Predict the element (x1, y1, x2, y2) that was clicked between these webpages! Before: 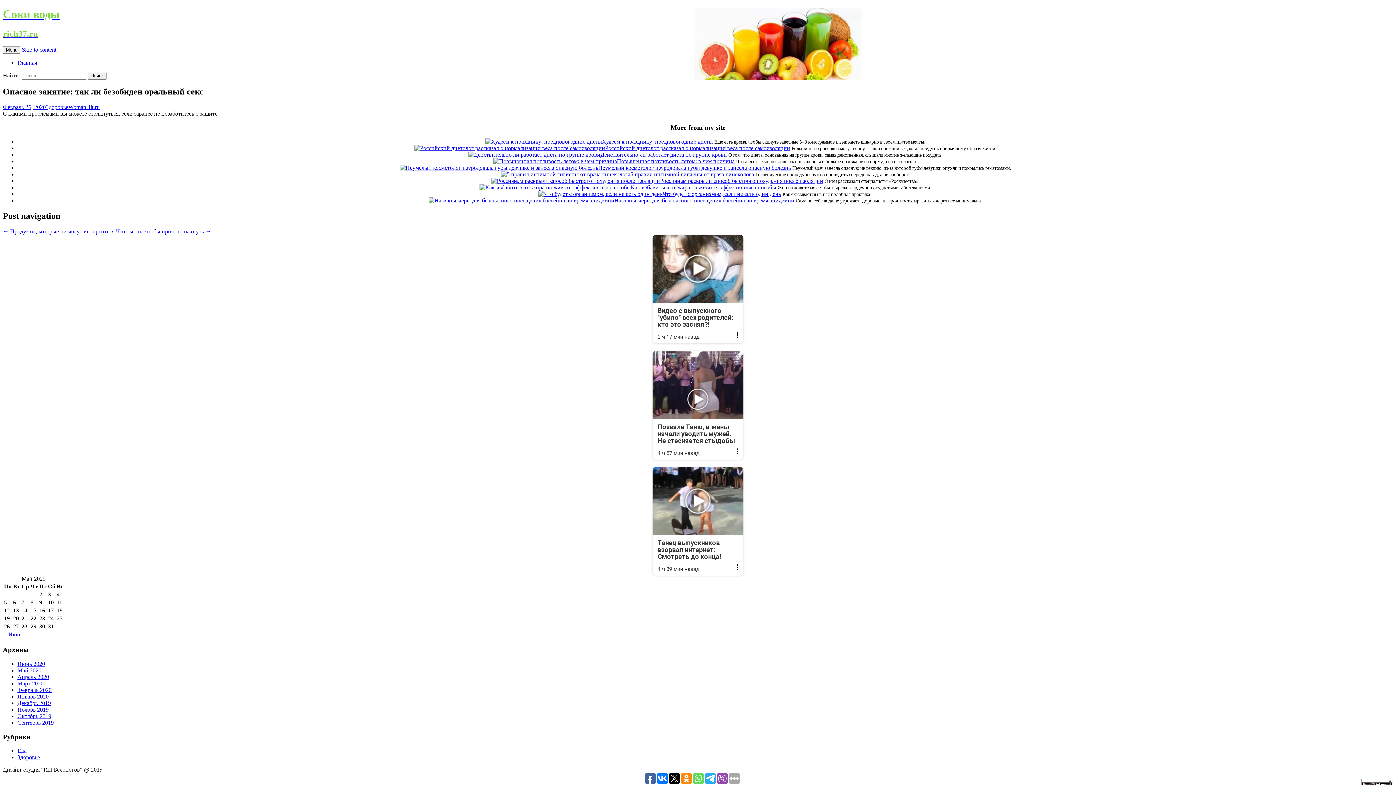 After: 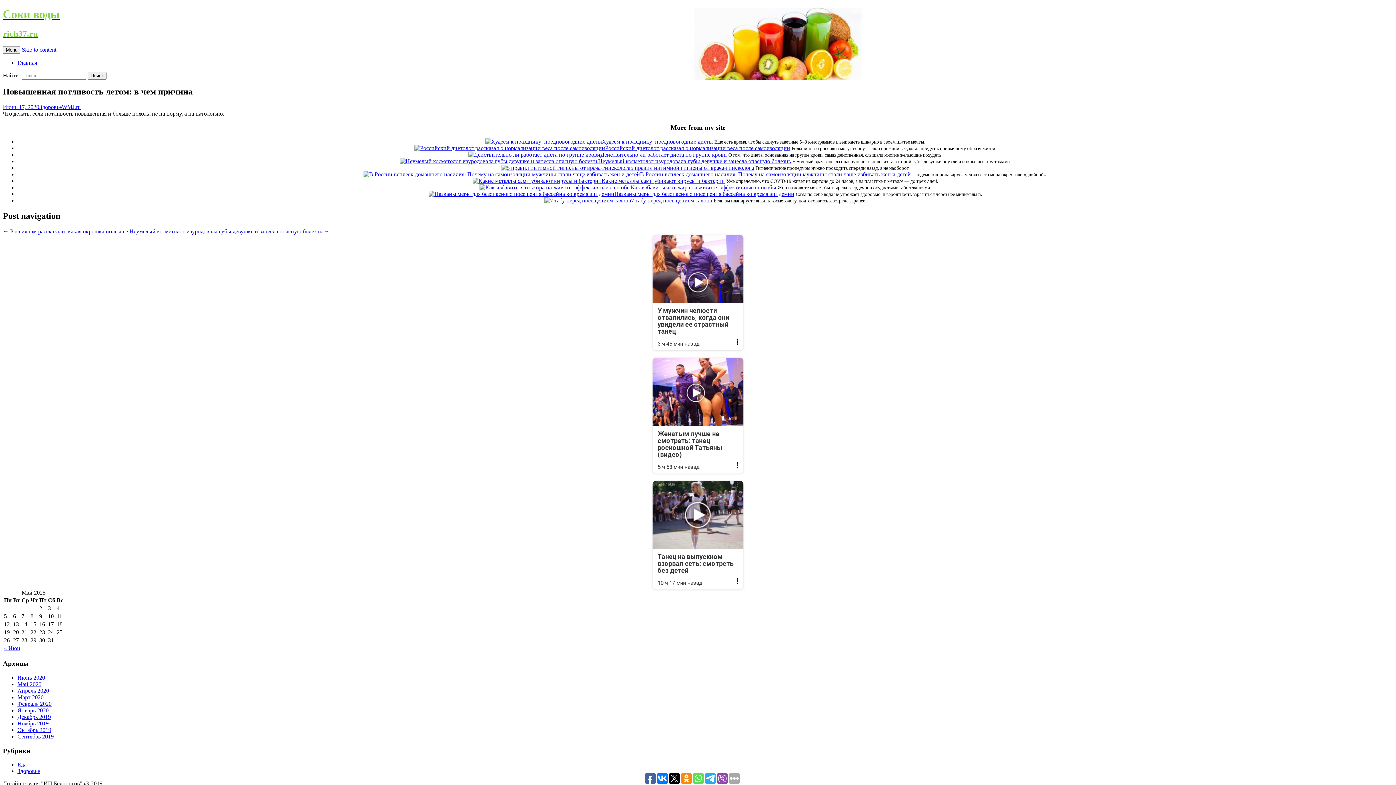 Action: label: Повышенная потливость летом: в чем причина bbox: (617, 158, 734, 164)